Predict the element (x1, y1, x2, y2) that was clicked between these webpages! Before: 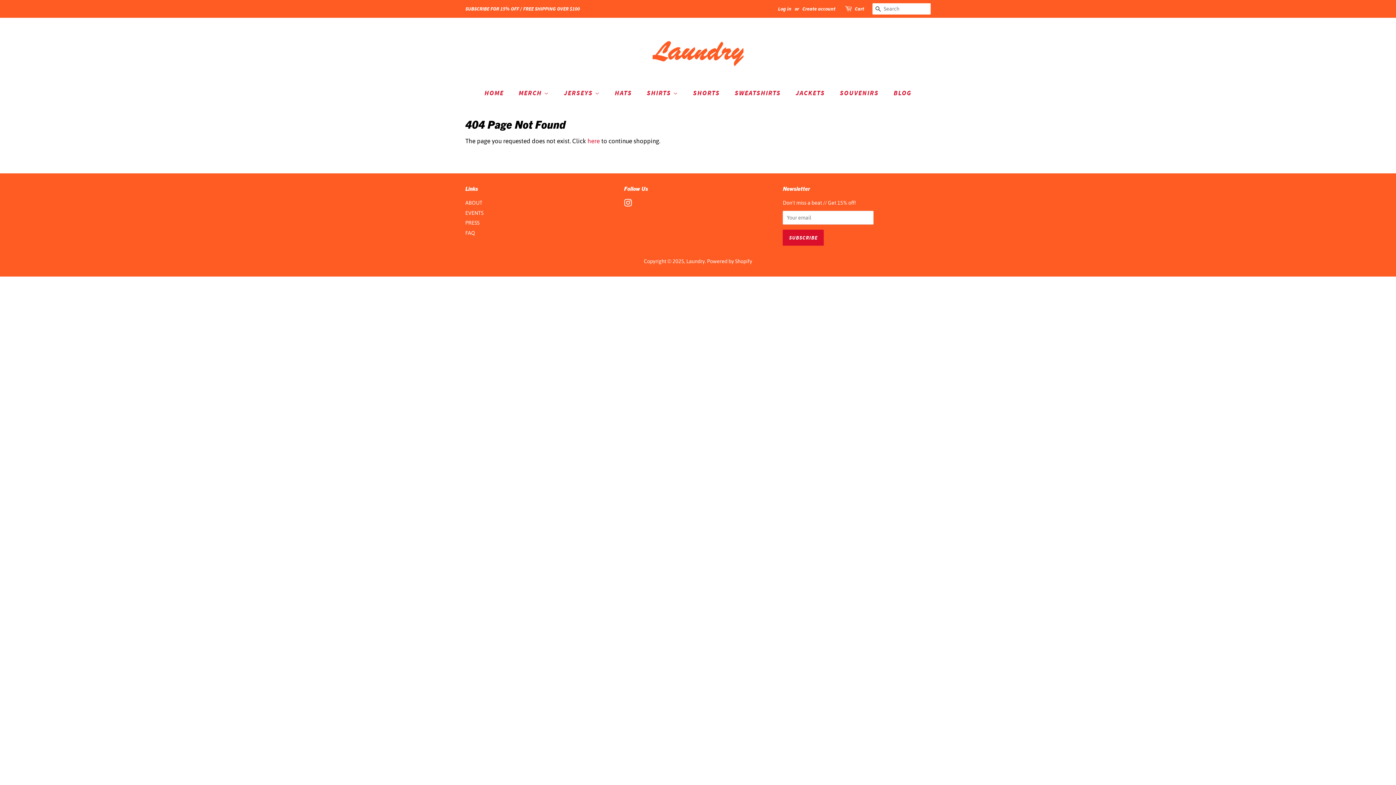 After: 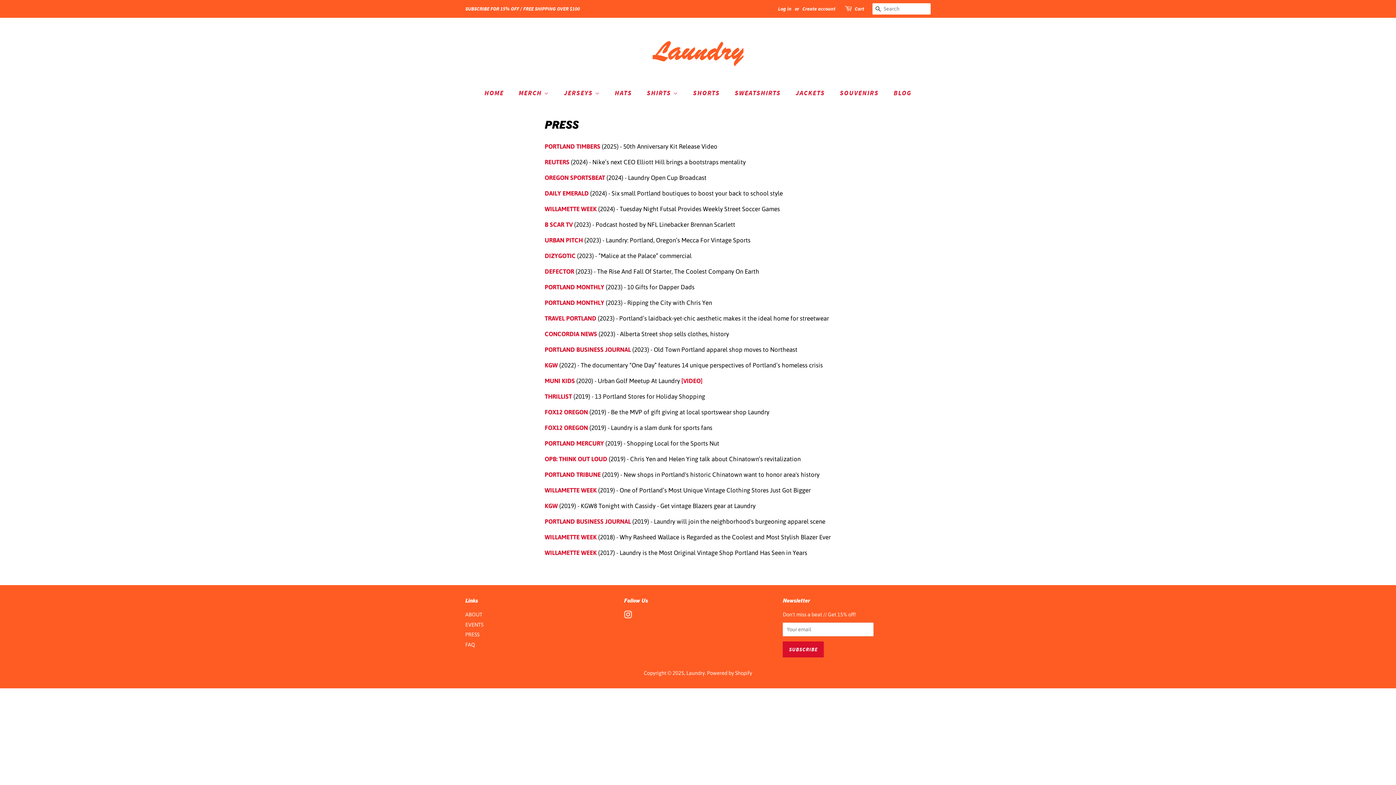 Action: bbox: (465, 5, 580, 12) label: SUBSCRIBE FOR 15% OFF / FREE SHIPPING OVER $100